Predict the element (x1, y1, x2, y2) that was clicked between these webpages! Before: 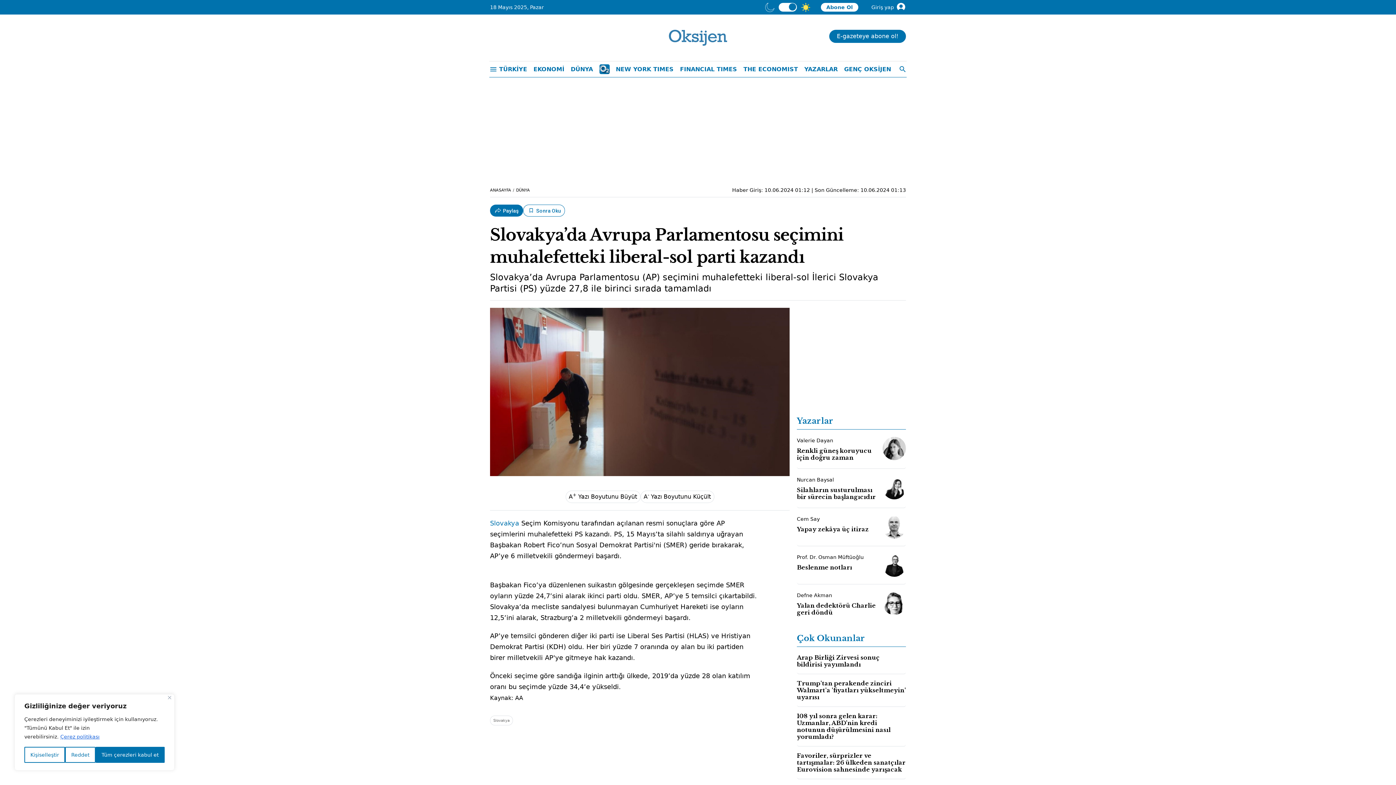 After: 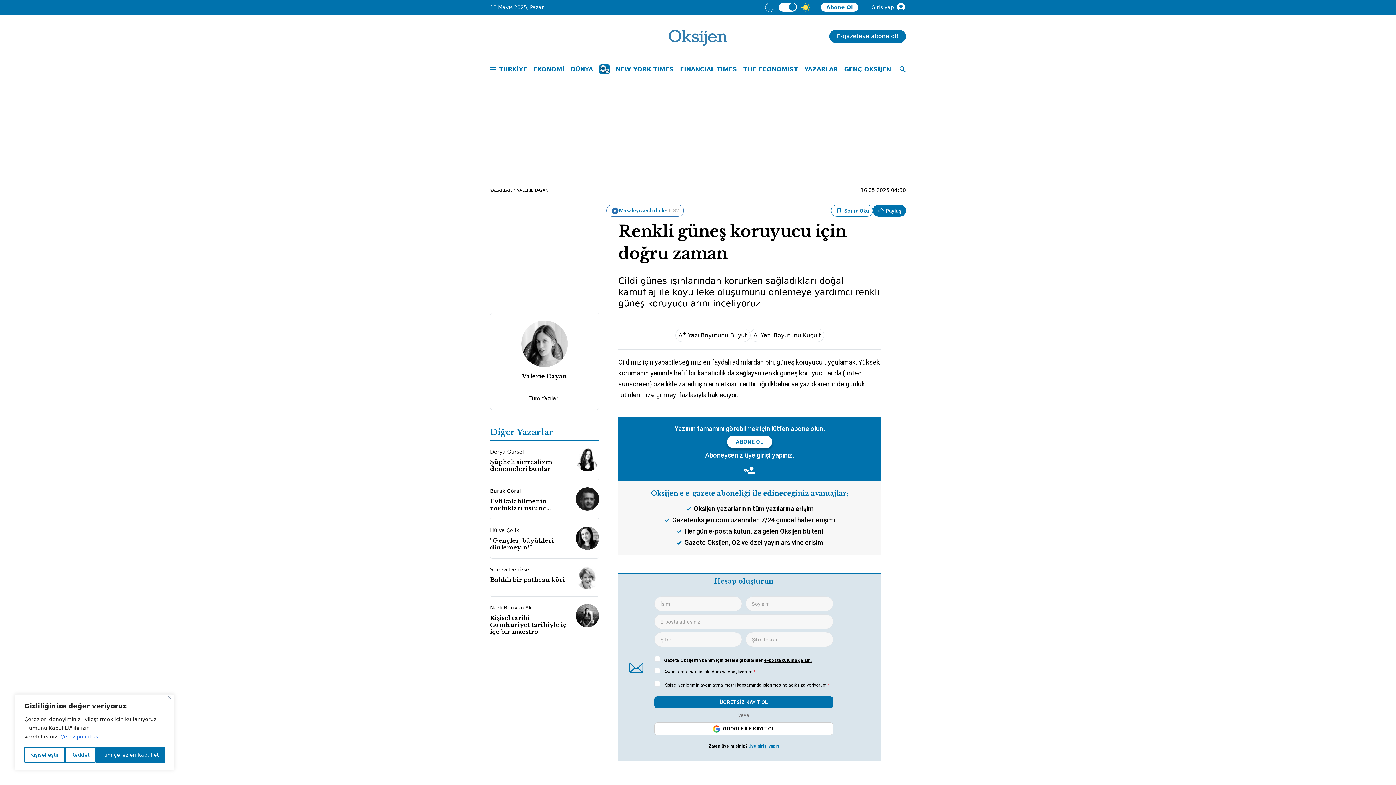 Action: bbox: (797, 447, 872, 461) label: Renkli güneş koruyucu için doğru zaman